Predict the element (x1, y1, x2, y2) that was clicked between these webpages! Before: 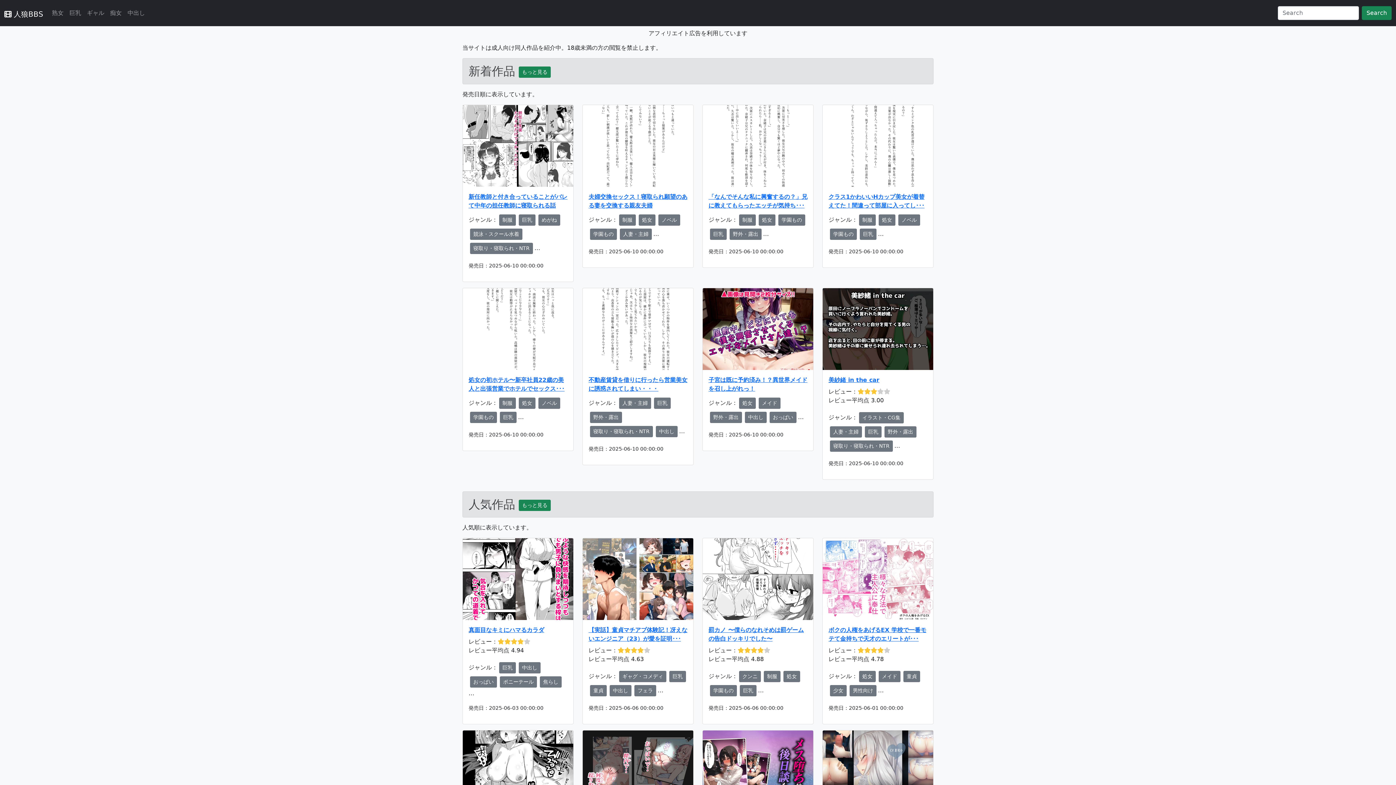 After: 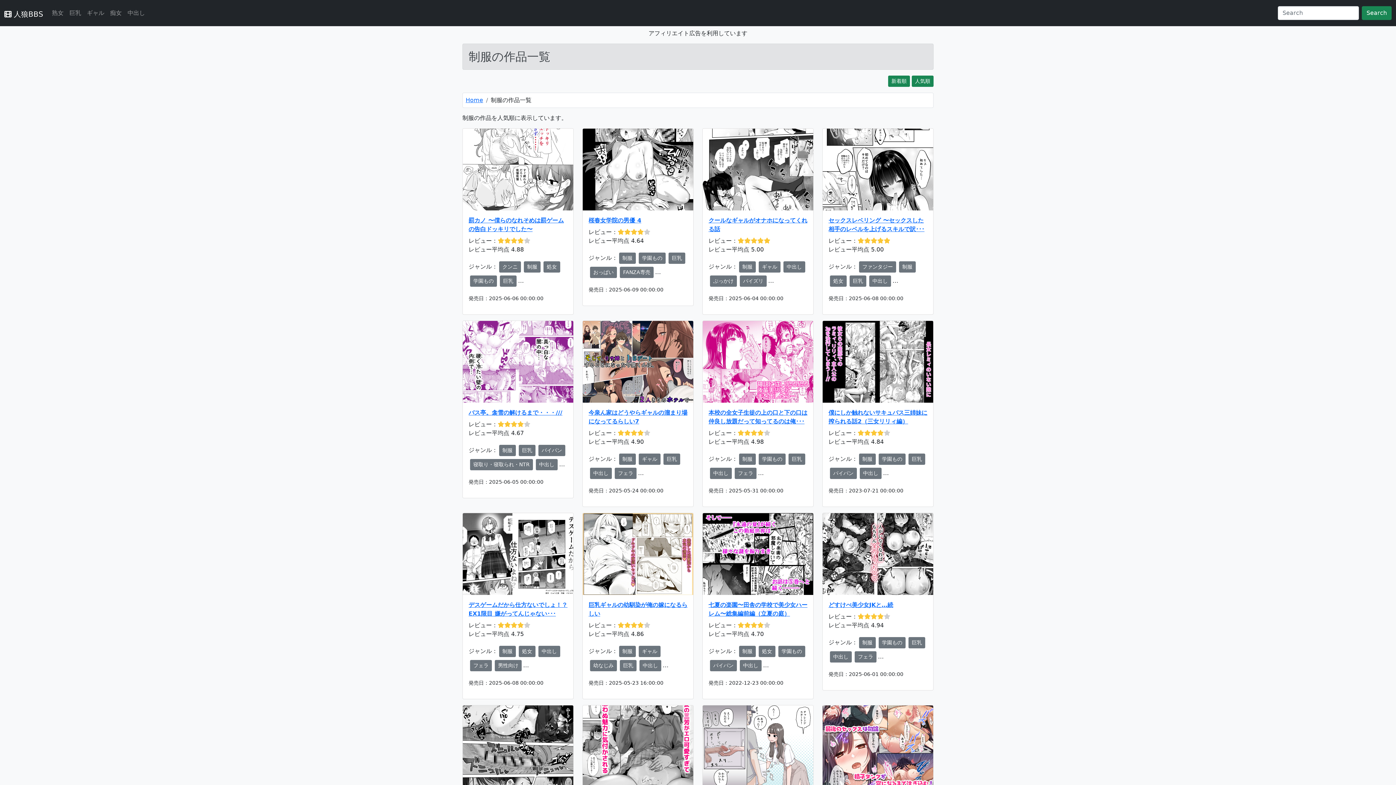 Action: bbox: (739, 214, 756, 225) label: 制服